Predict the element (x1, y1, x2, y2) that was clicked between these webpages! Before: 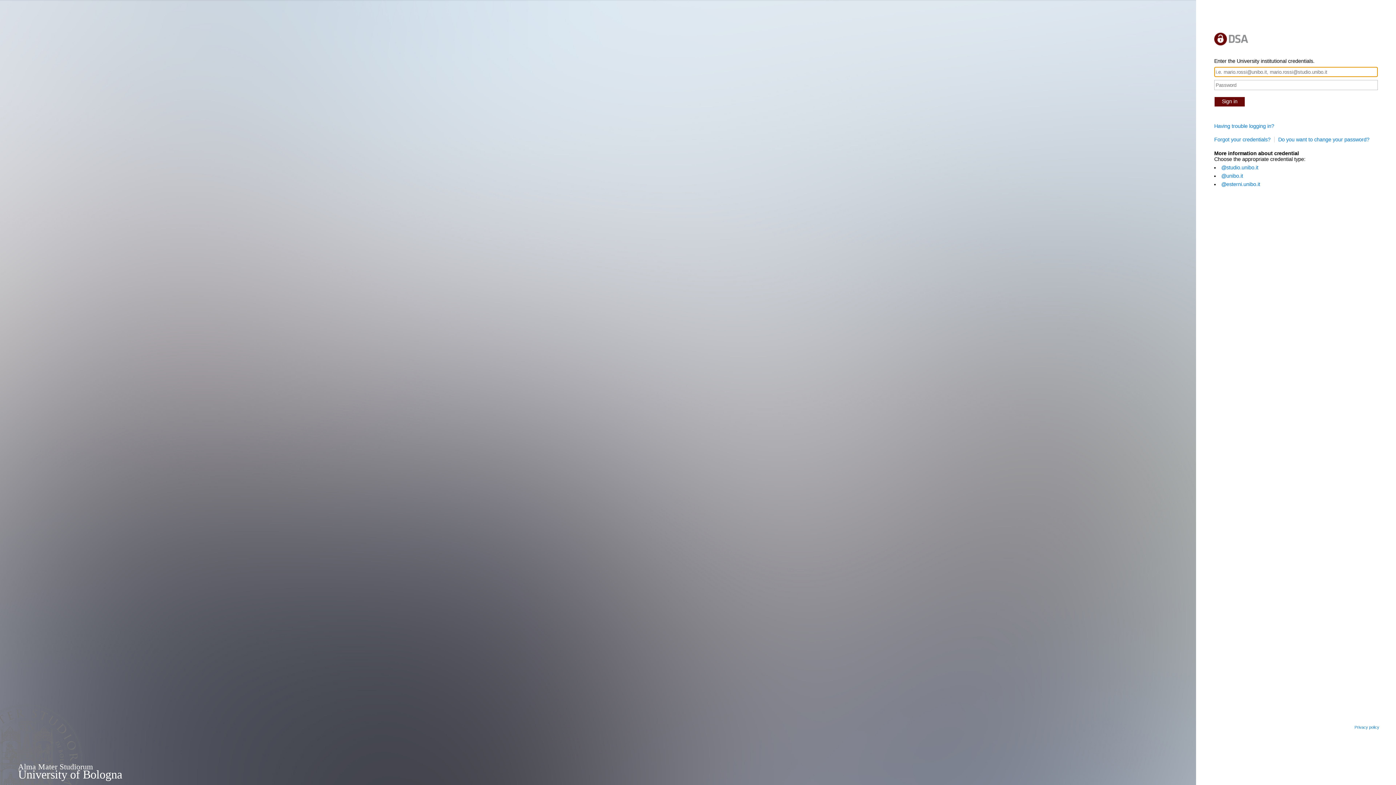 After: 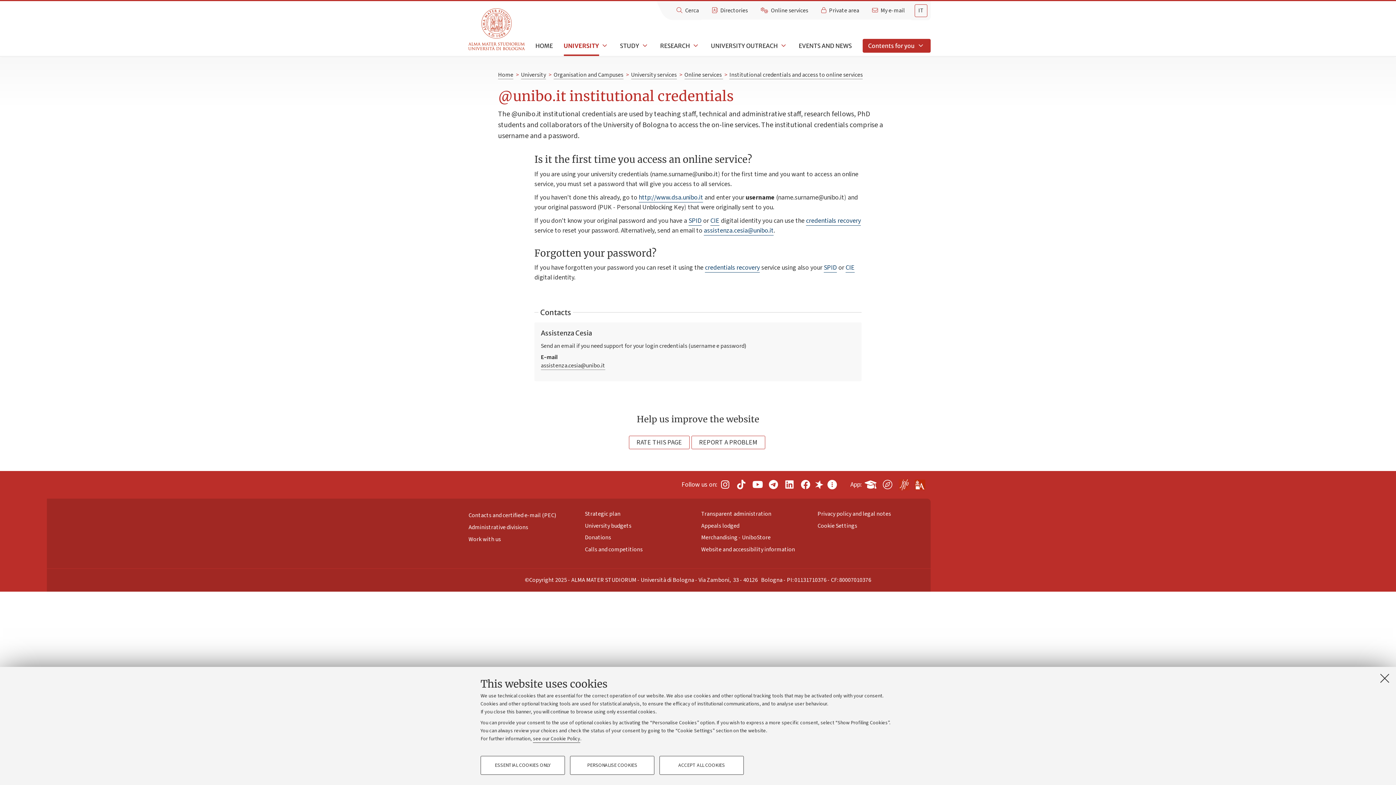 Action: bbox: (1221, 173, 1243, 178) label: @unibo.it